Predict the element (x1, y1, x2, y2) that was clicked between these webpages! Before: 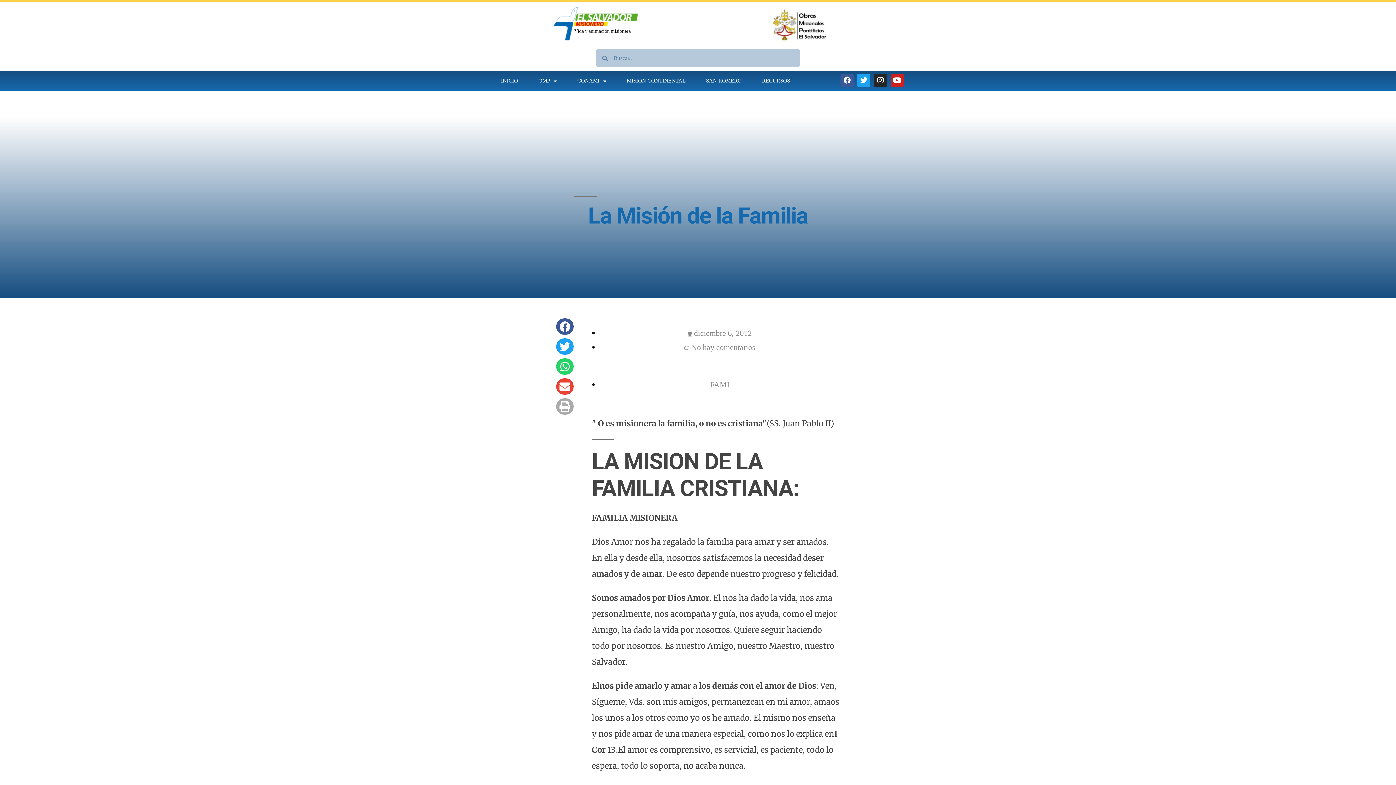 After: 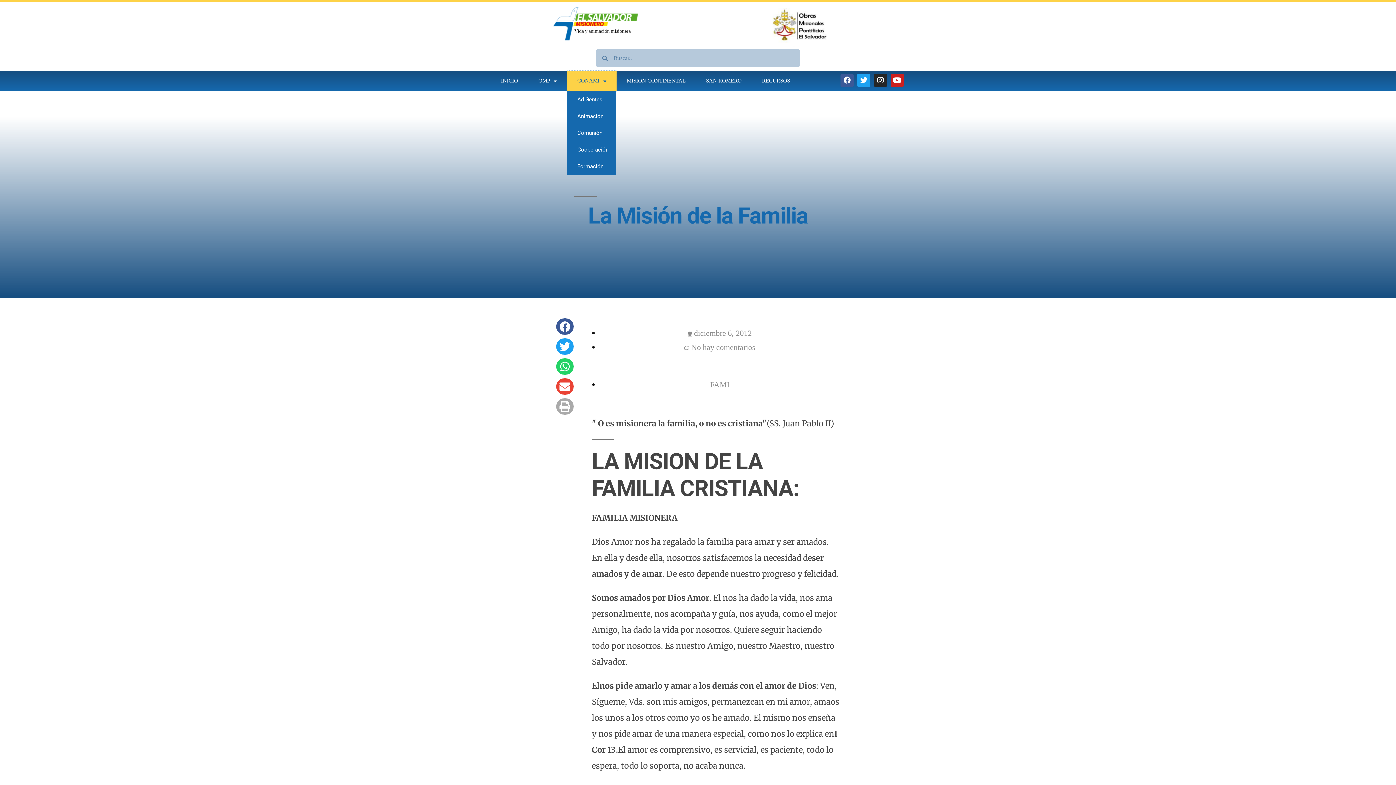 Action: bbox: (567, 70, 616, 91) label: CONAMI